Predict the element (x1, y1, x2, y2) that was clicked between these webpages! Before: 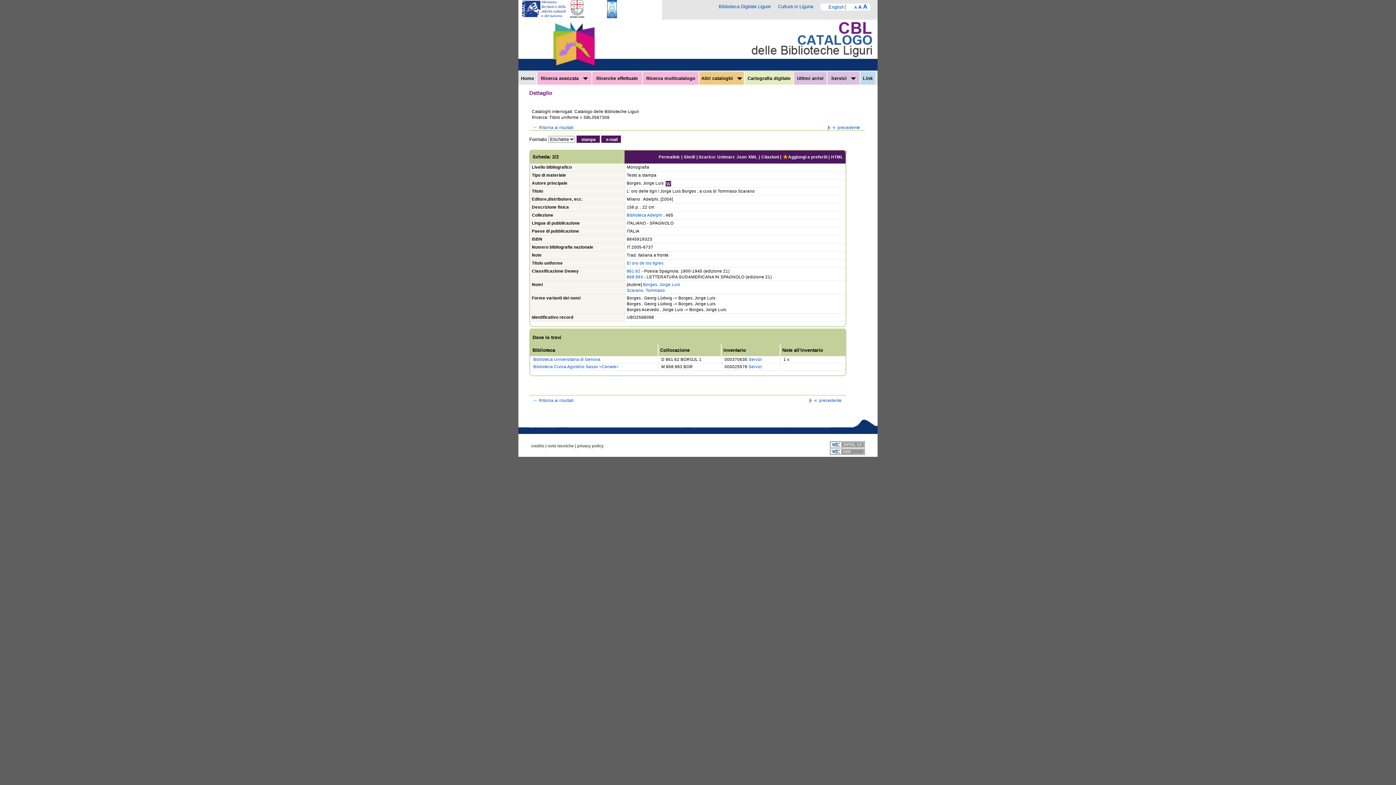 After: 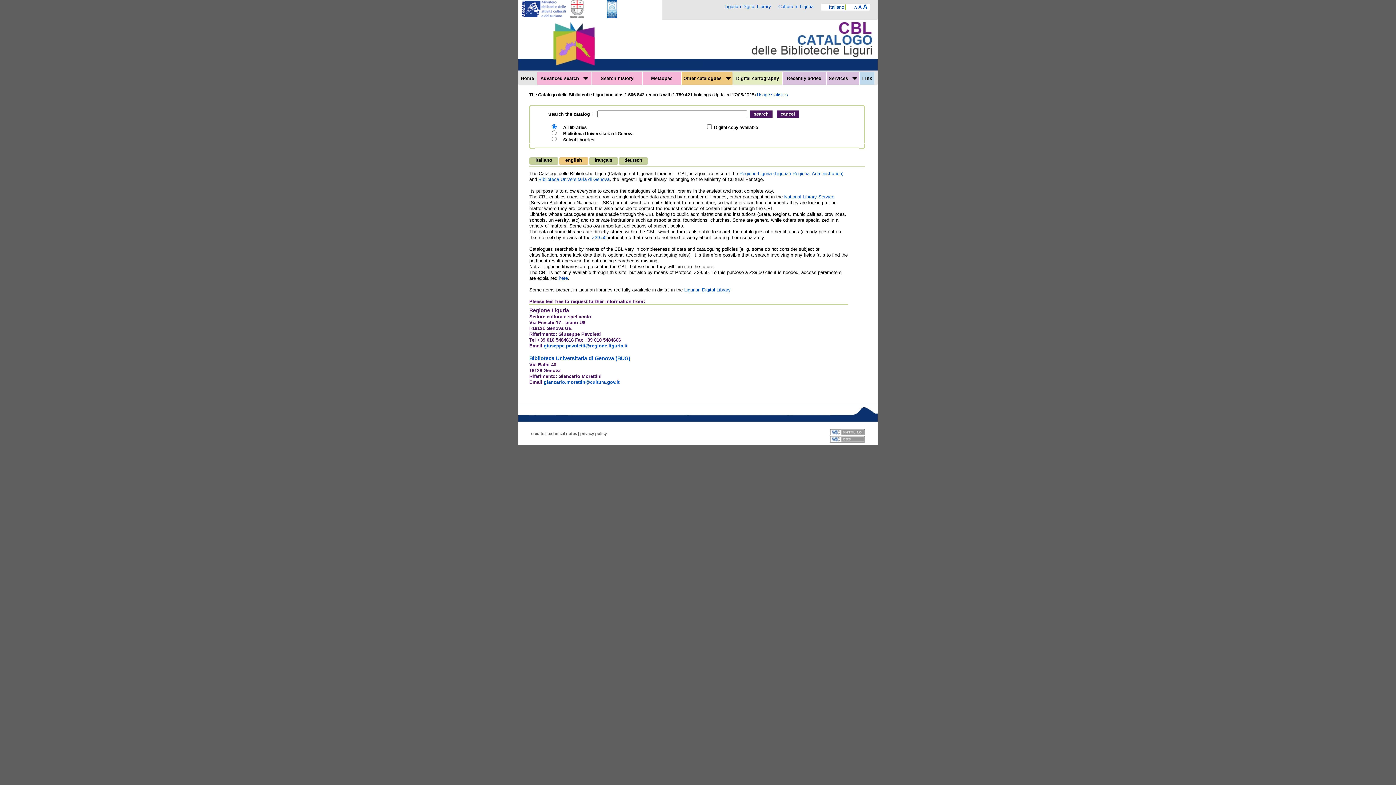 Action: label: English bbox: (828, 4, 844, 9)